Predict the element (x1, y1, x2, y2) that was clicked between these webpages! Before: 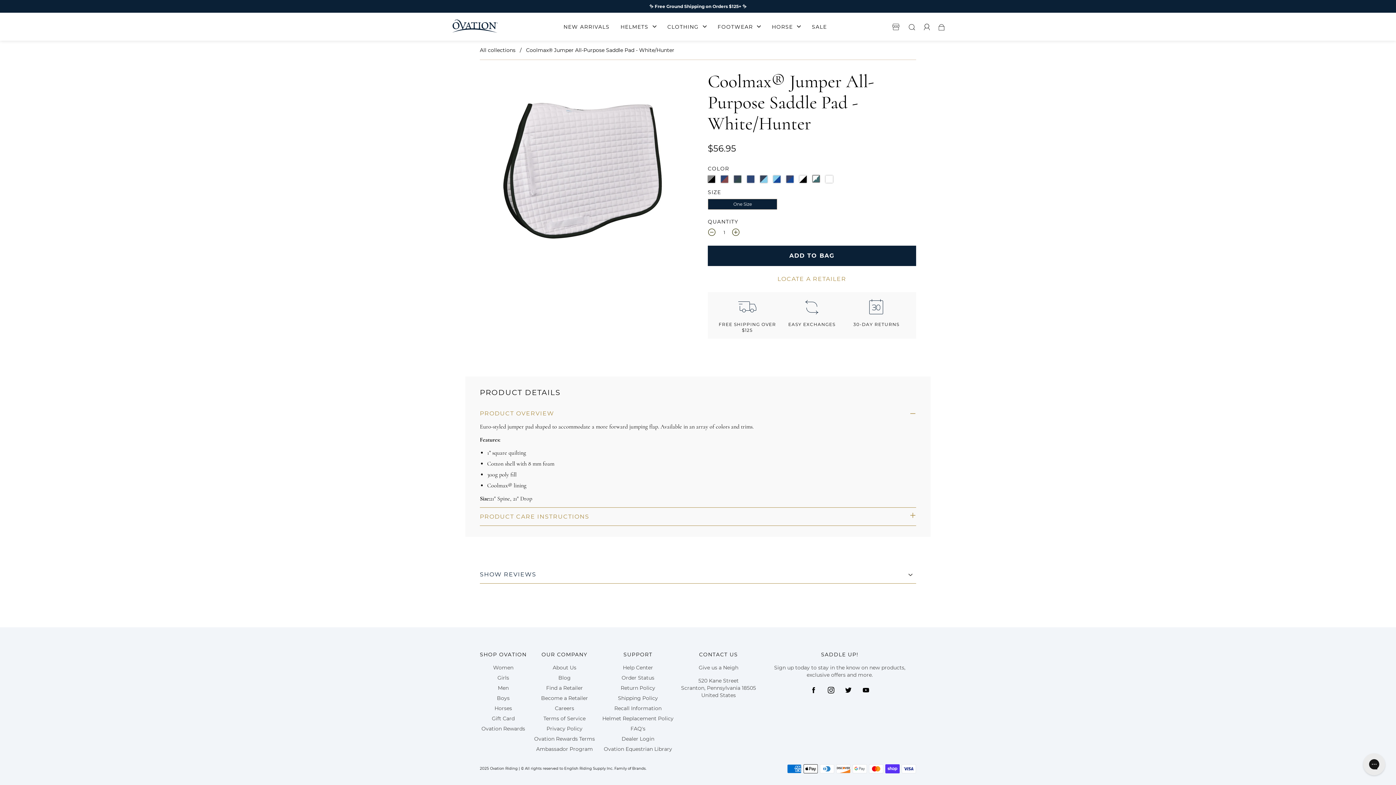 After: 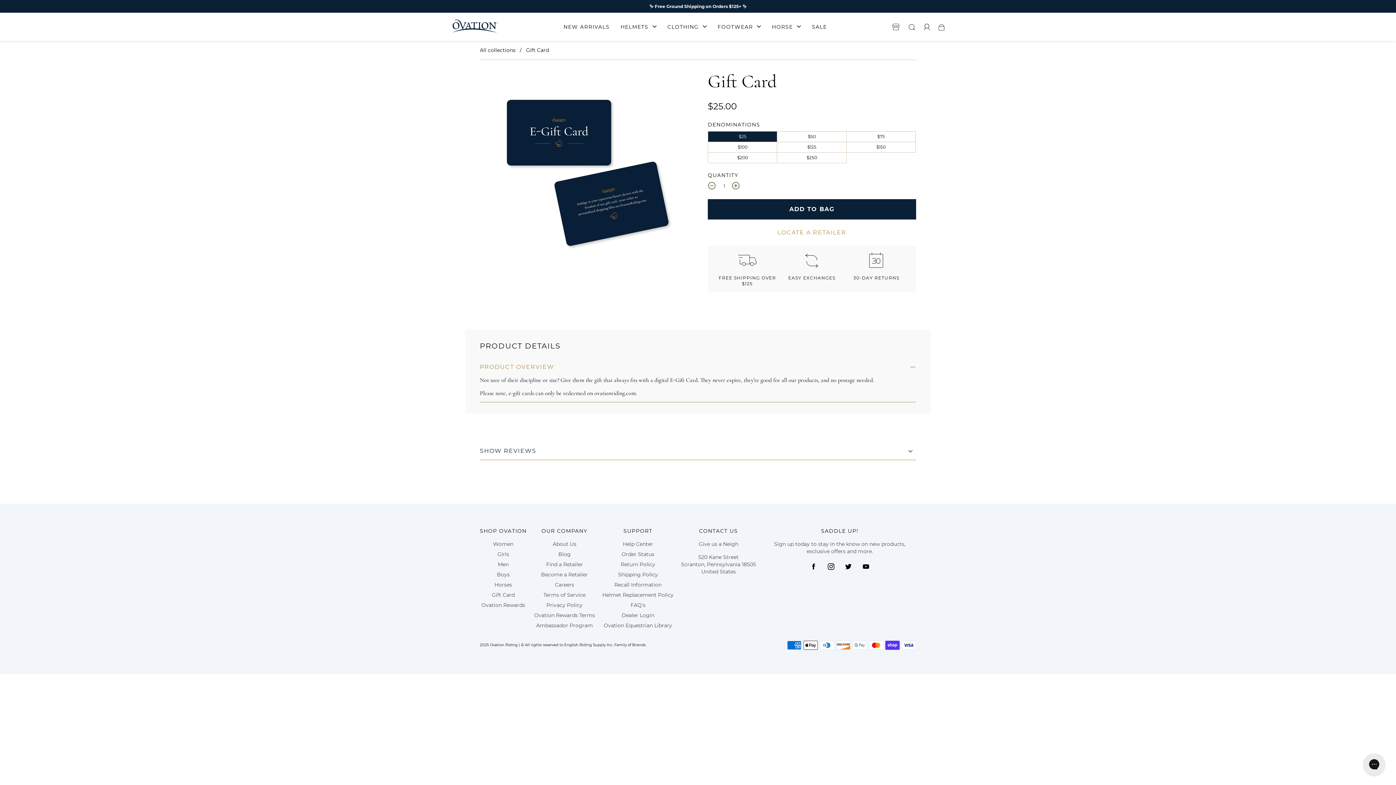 Action: label: Gift Card bbox: (491, 715, 514, 722)